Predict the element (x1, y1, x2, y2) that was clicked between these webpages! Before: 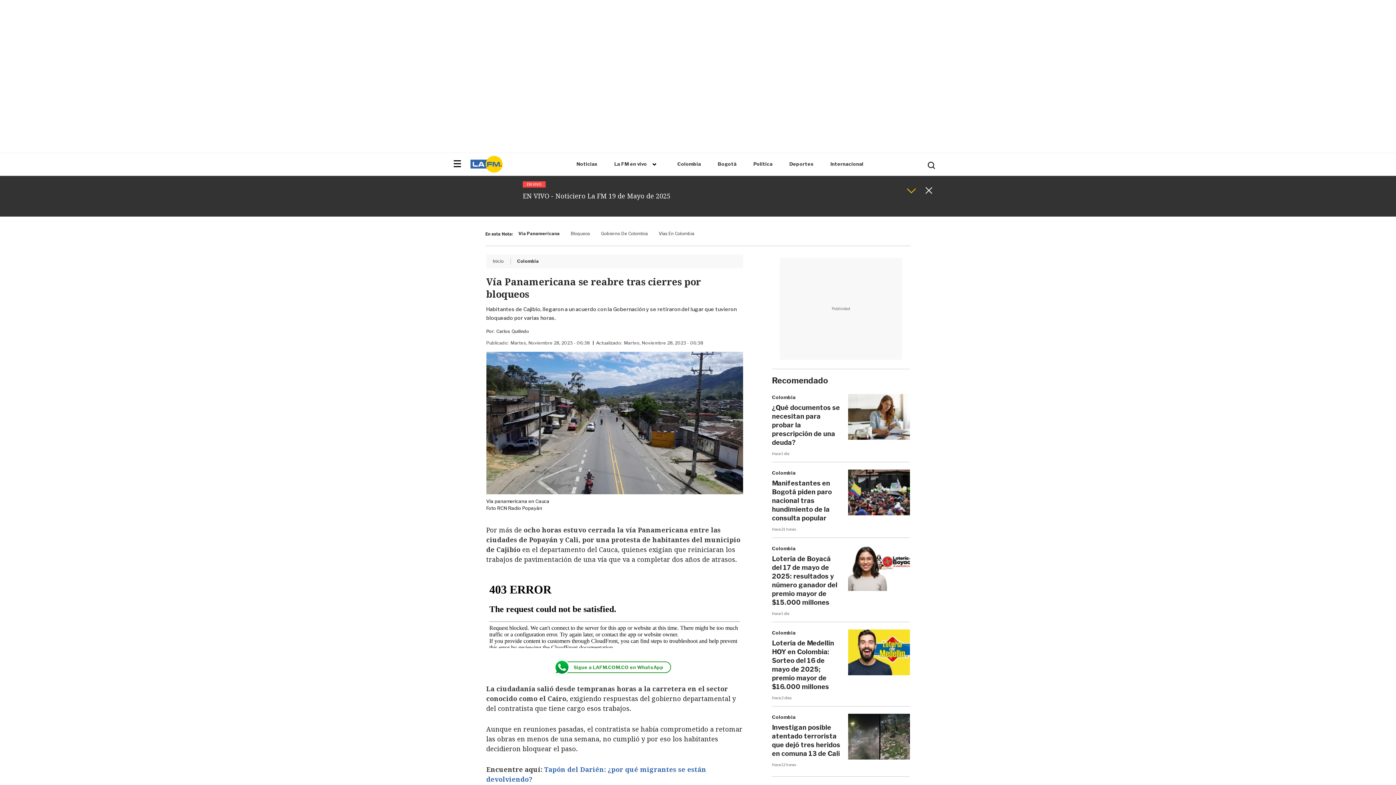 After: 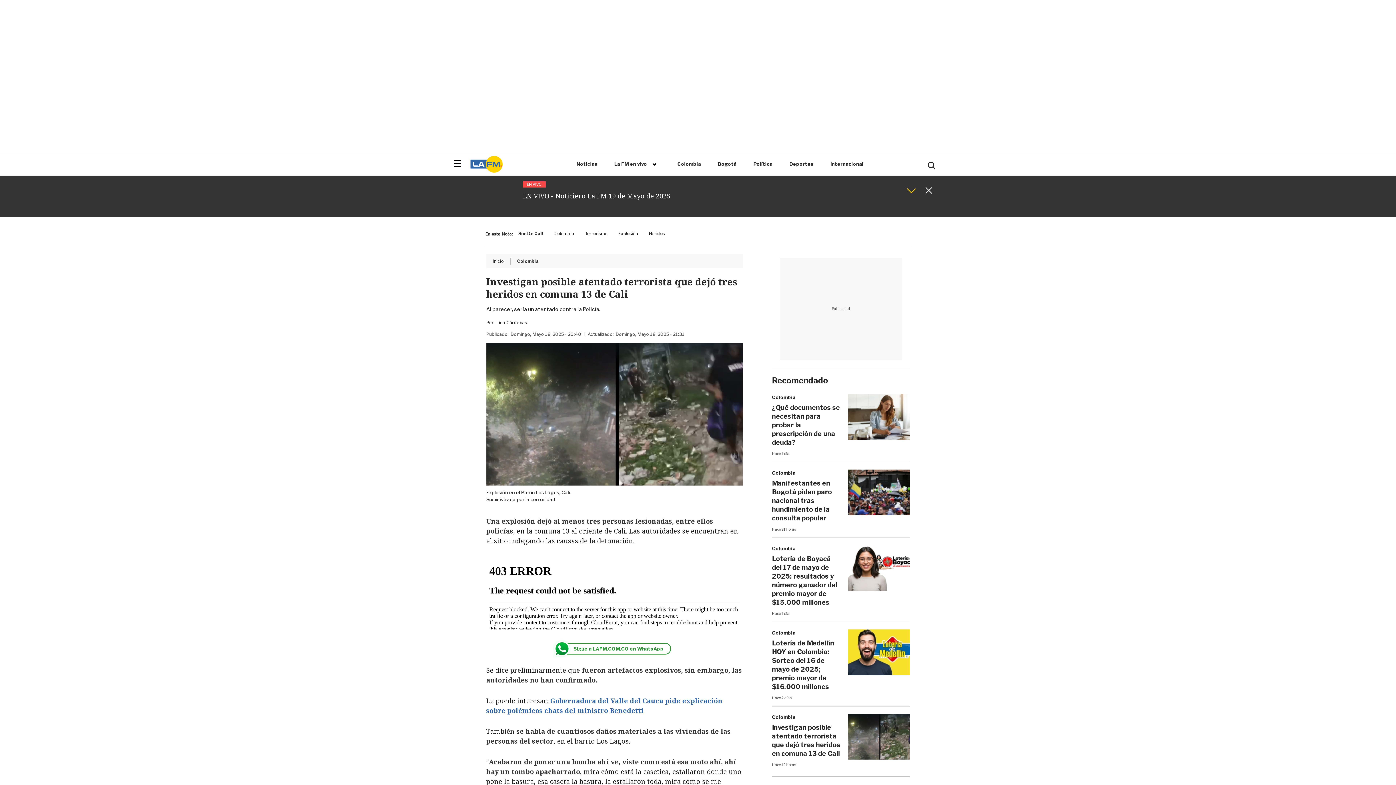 Action: bbox: (848, 714, 910, 759)